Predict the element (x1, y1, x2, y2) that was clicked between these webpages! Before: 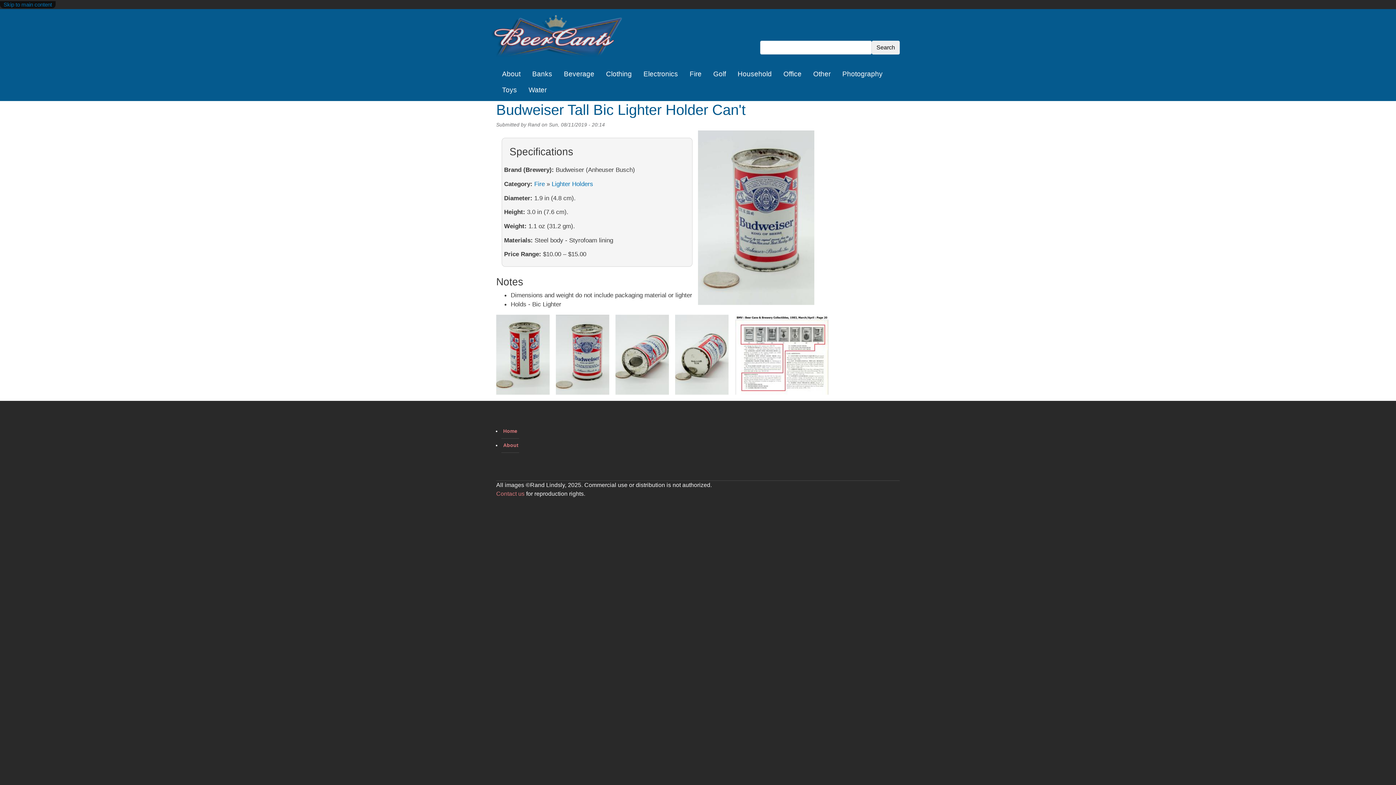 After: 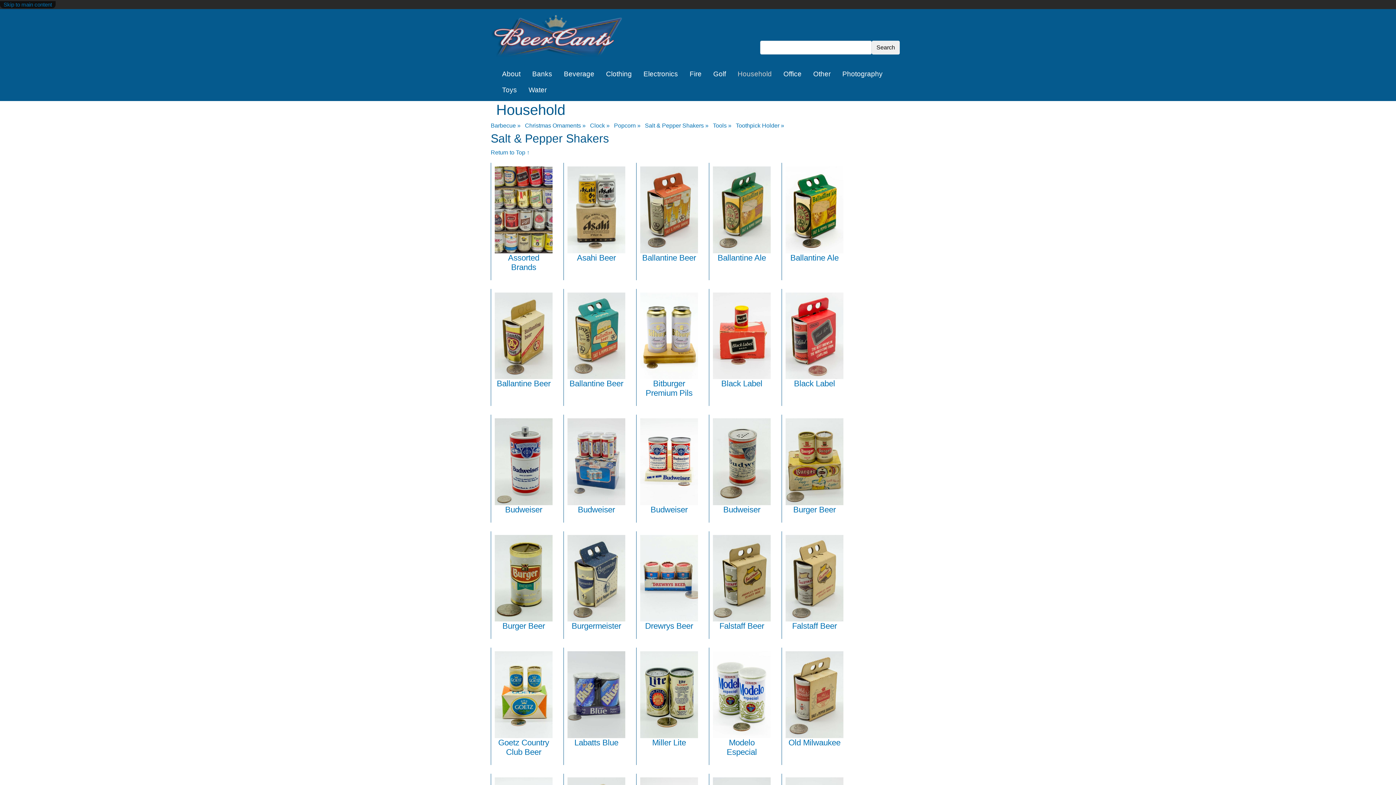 Action: bbox: (732, 66, 777, 82) label: Household